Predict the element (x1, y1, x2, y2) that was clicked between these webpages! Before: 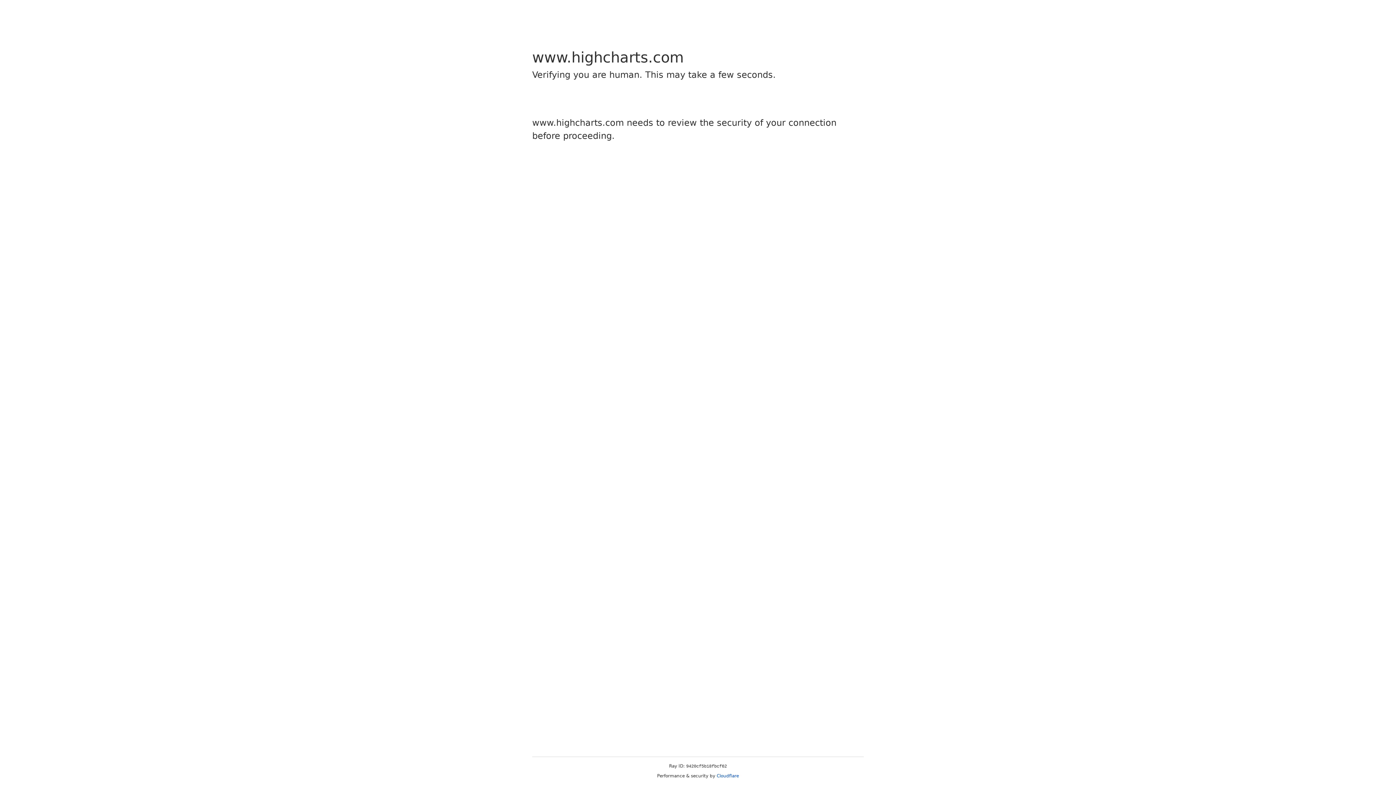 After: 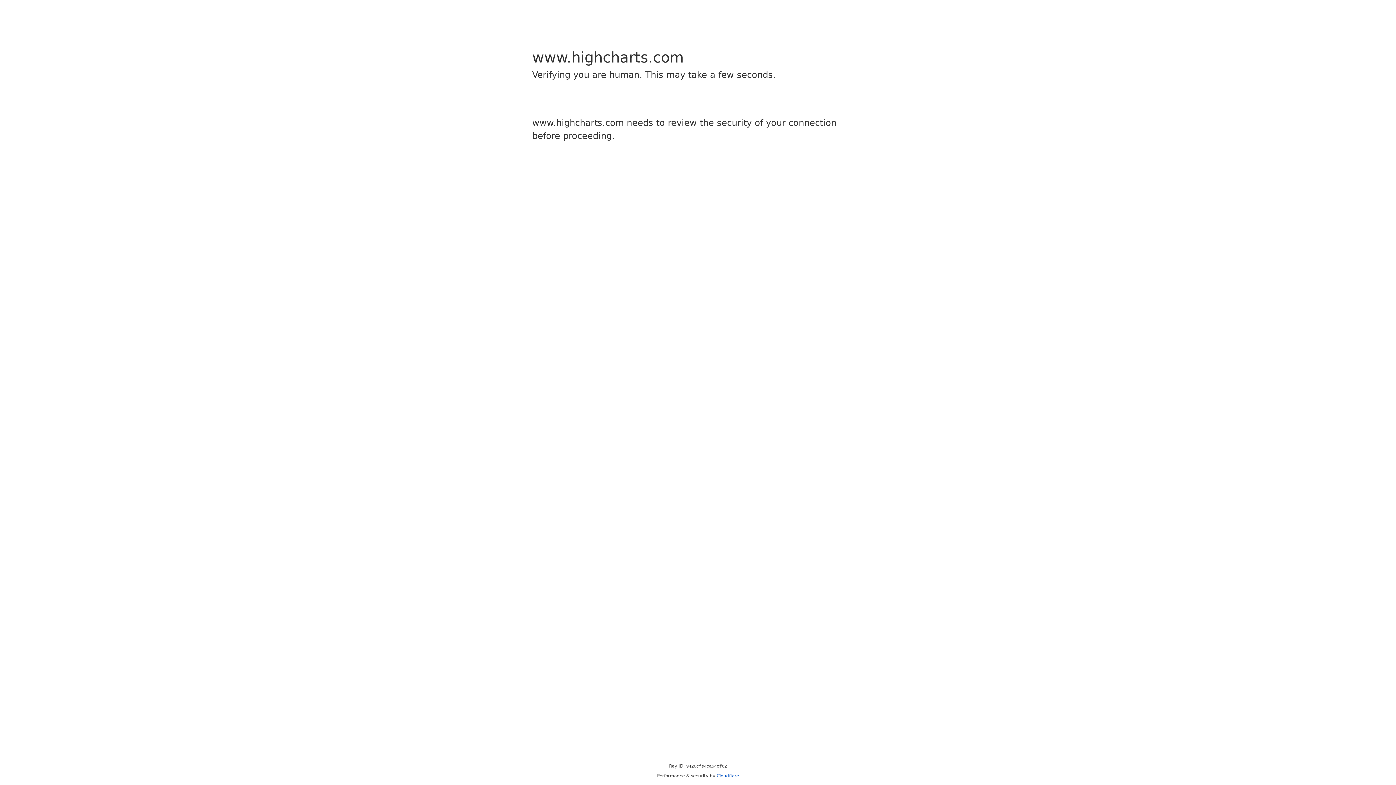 Action: label: Cloudflare bbox: (716, 773, 739, 778)